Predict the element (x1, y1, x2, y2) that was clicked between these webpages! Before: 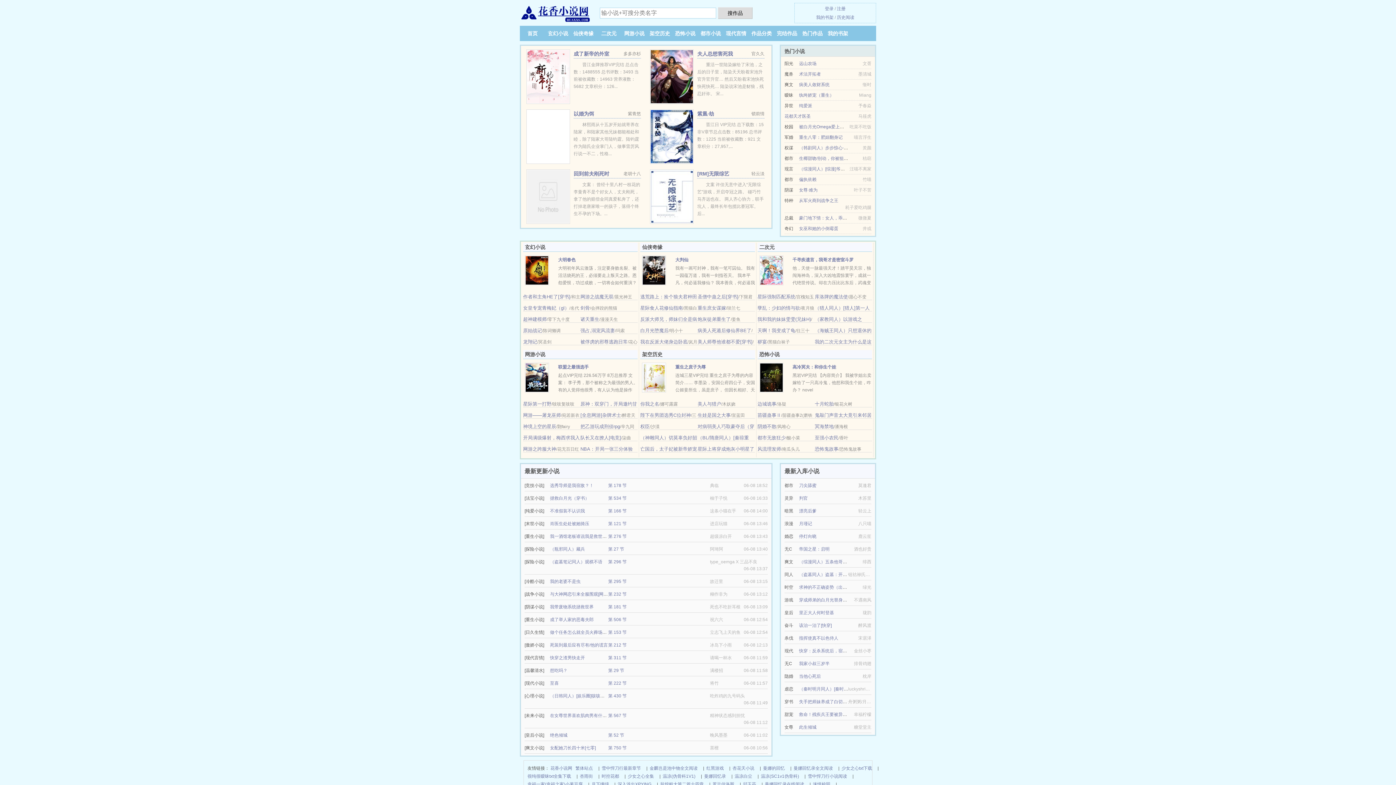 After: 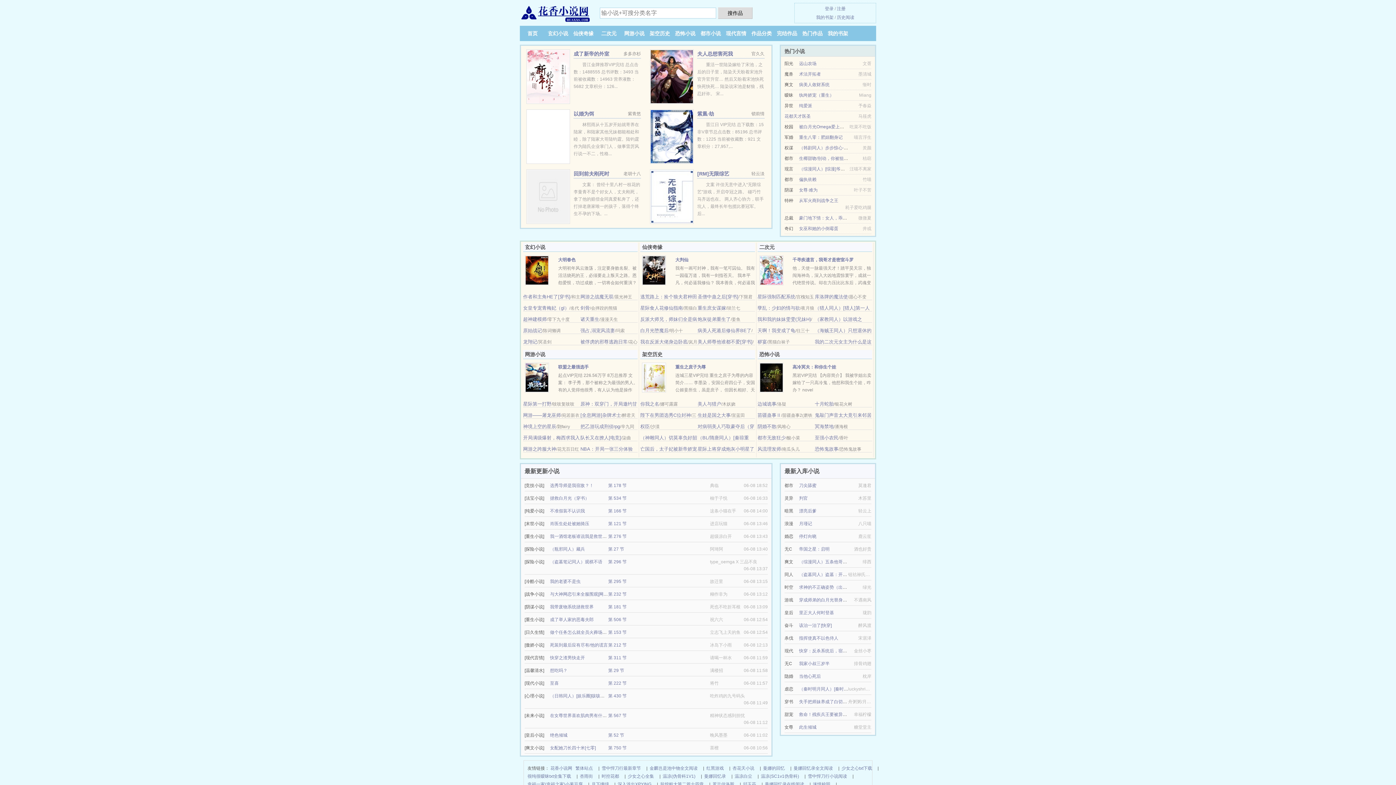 Action: bbox: (640, 424, 649, 429) label: 权臣